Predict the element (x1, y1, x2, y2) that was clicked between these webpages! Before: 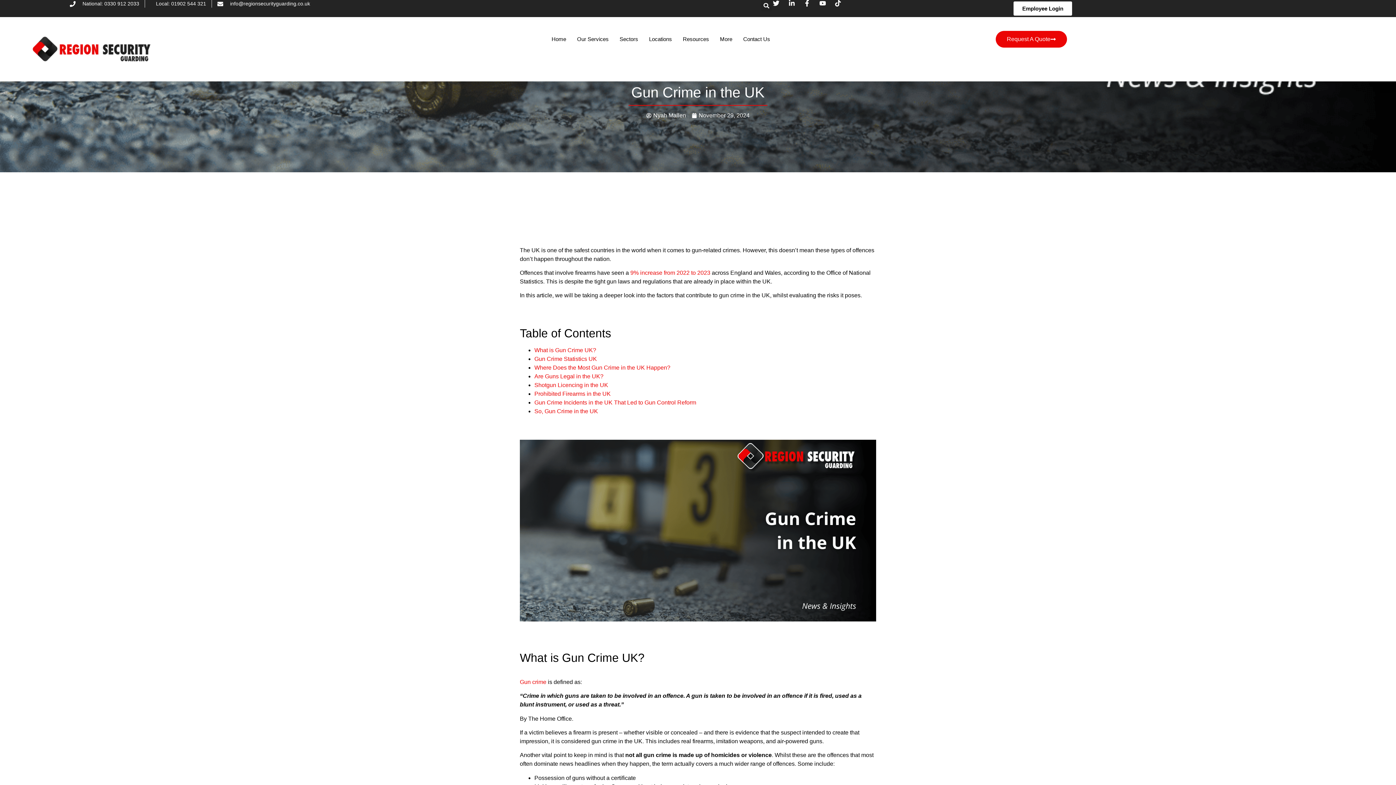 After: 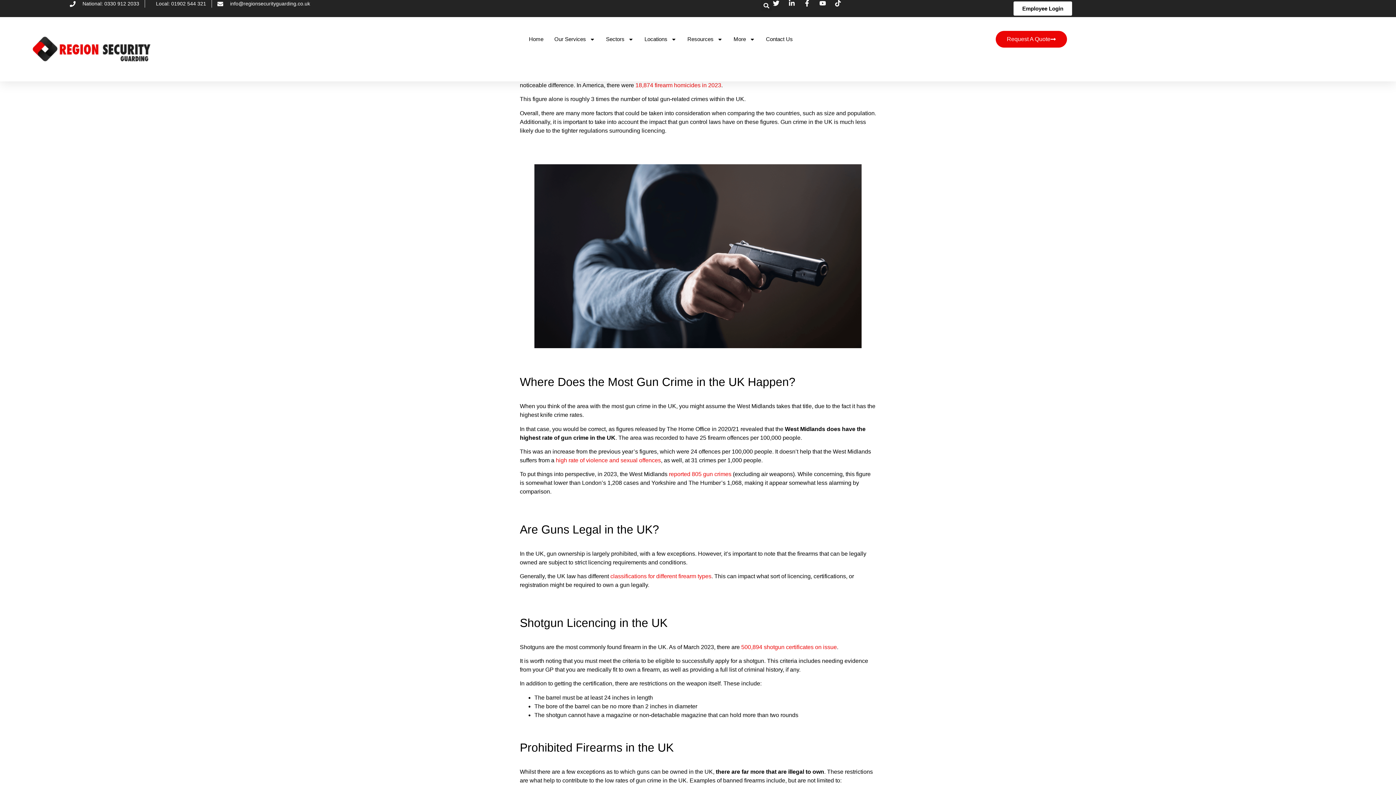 Action: label: Gun Crime Statistics UK bbox: (534, 355, 597, 362)